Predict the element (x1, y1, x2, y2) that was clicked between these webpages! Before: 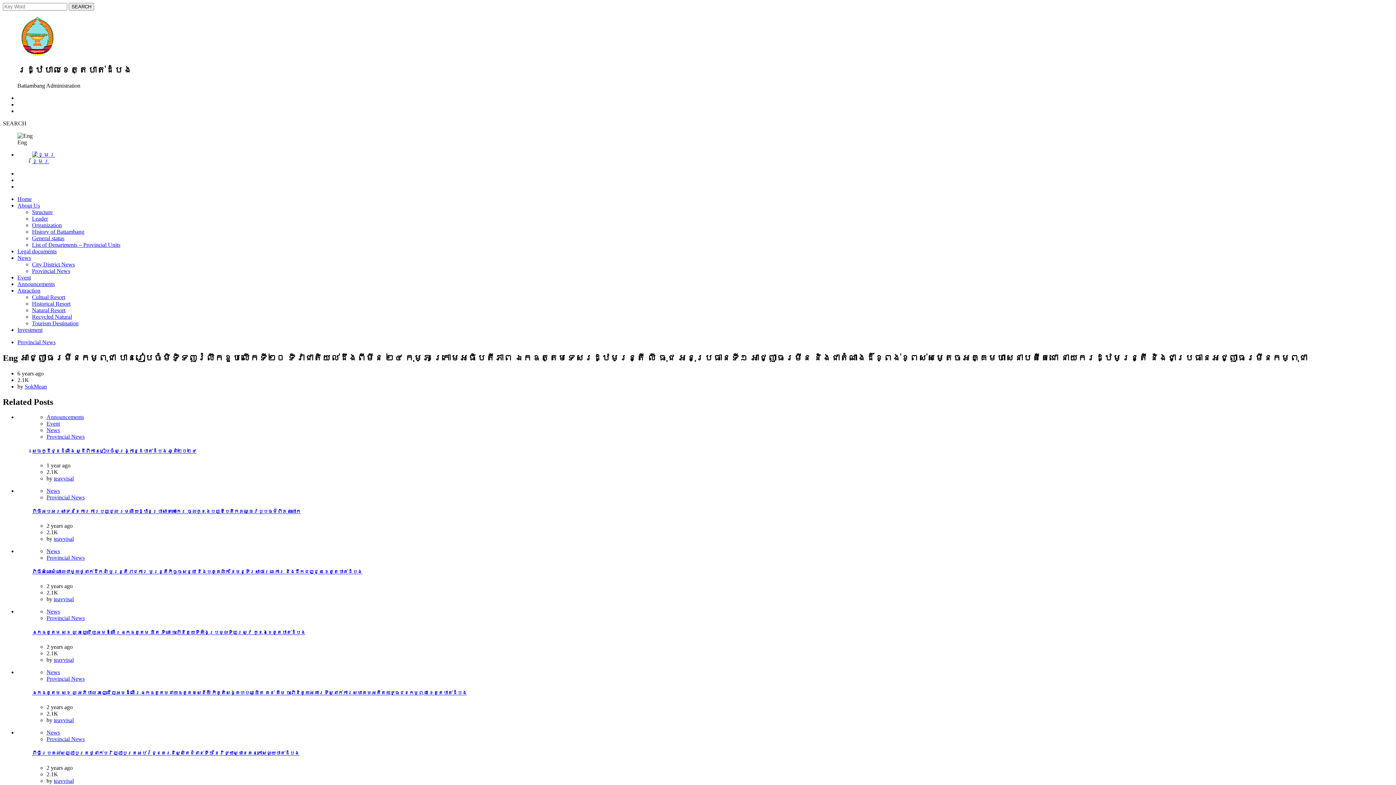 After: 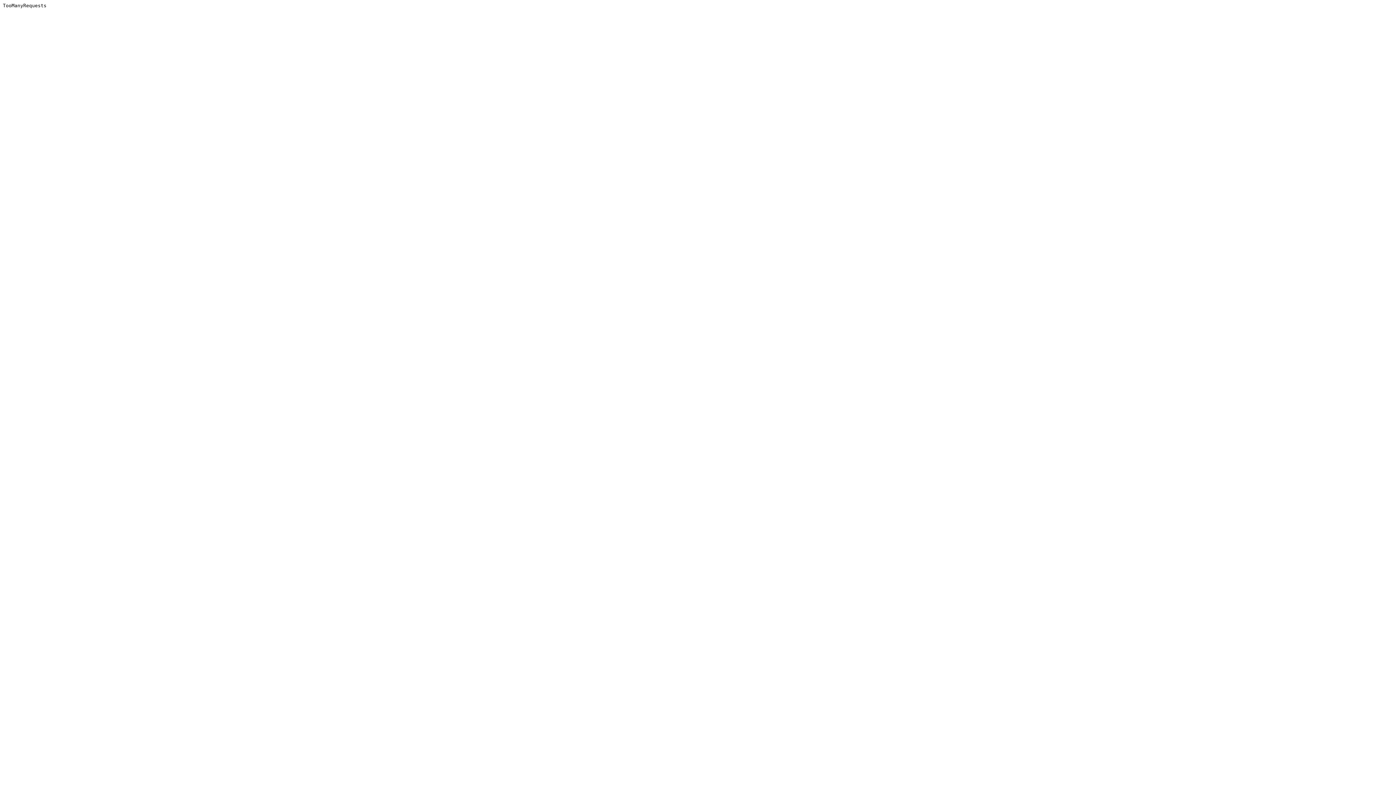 Action: bbox: (17, 339, 55, 345) label: Provincial News